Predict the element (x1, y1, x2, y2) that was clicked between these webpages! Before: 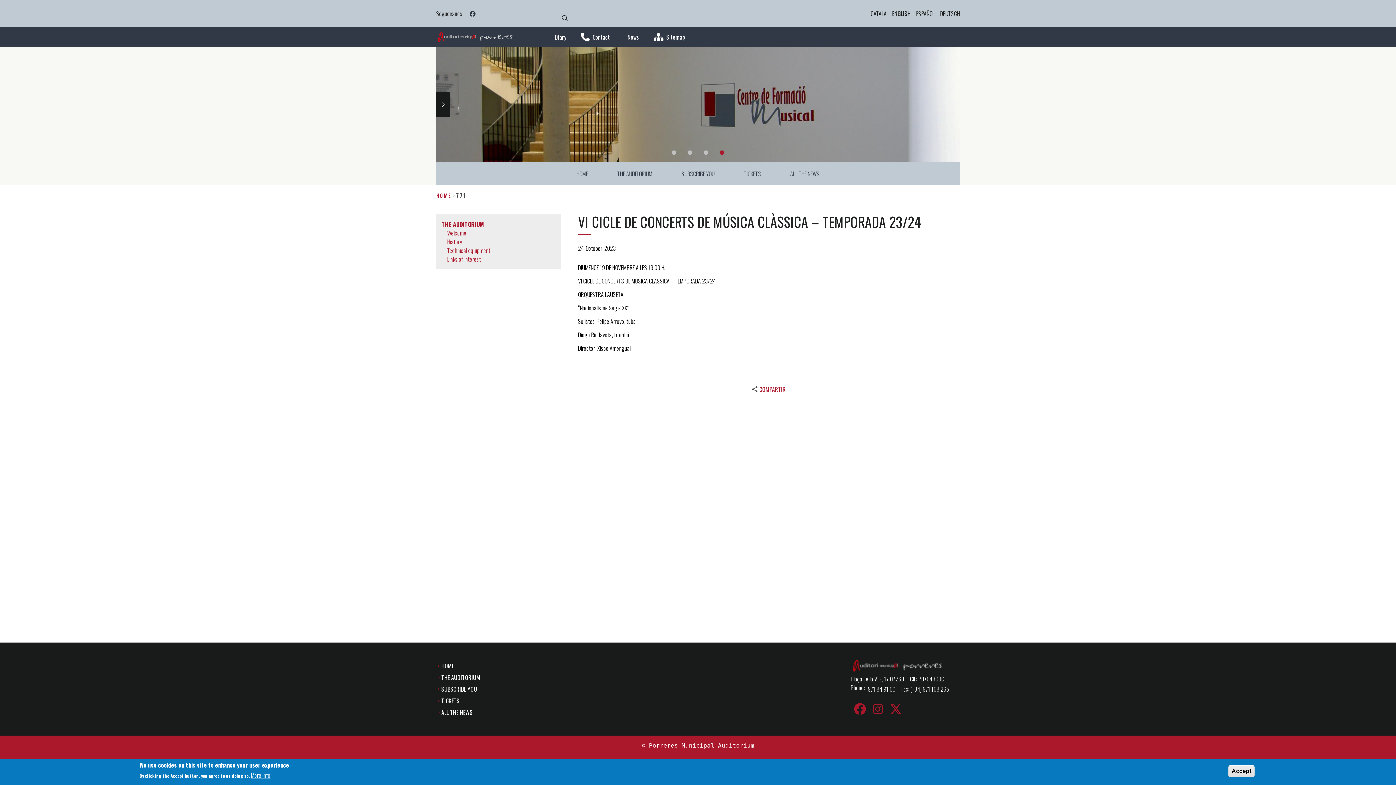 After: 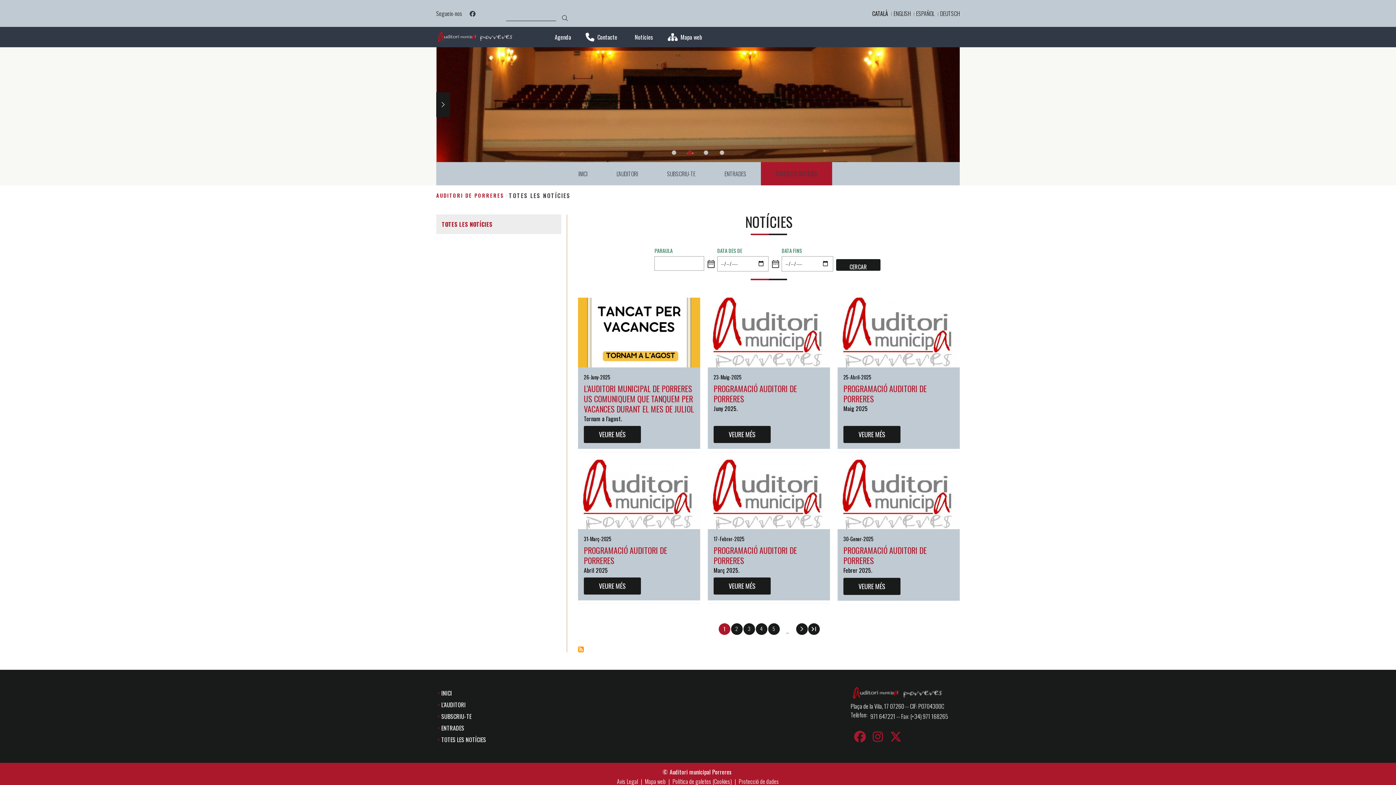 Action: bbox: (627, 33, 639, 40) label: News